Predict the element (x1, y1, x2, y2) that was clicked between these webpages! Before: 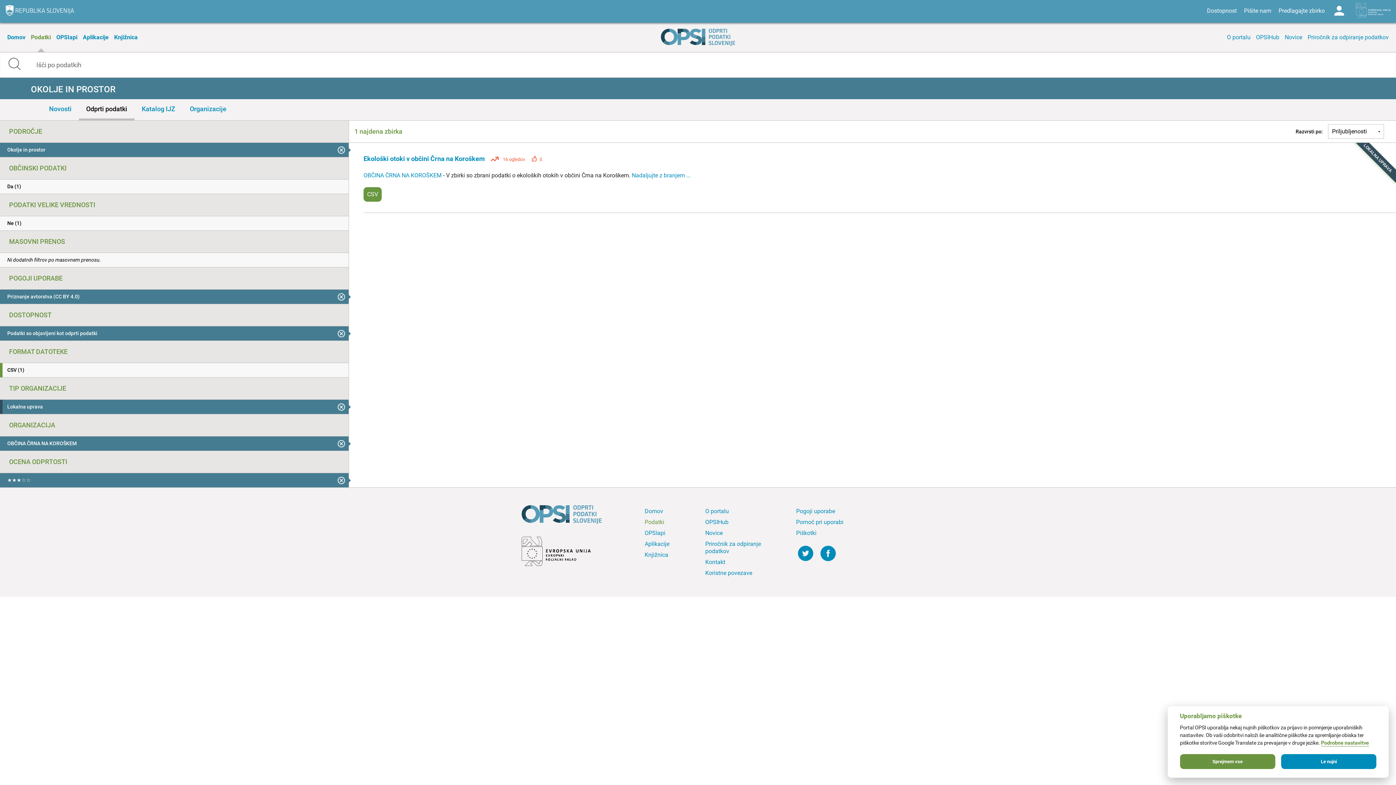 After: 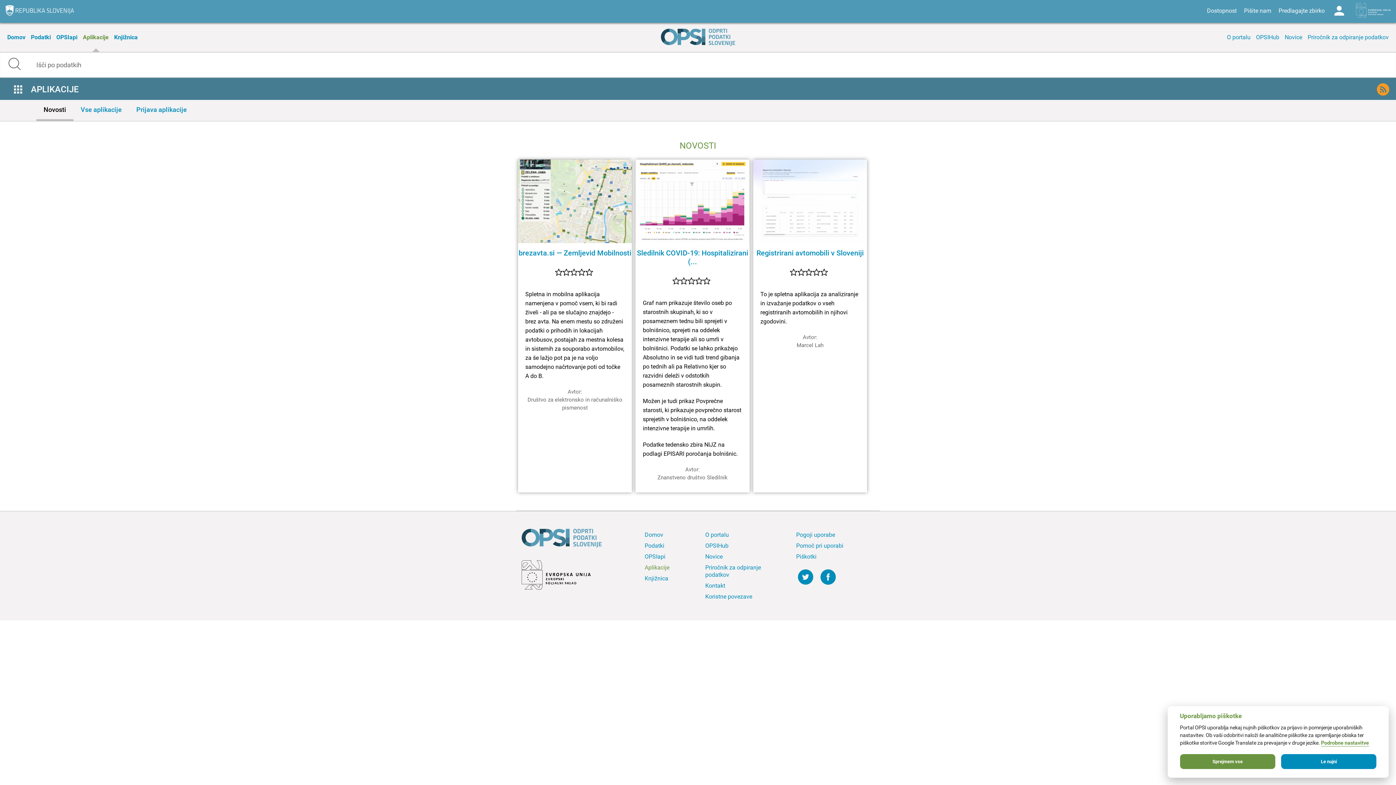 Action: bbox: (643, 538, 692, 549) label: Aplikacije